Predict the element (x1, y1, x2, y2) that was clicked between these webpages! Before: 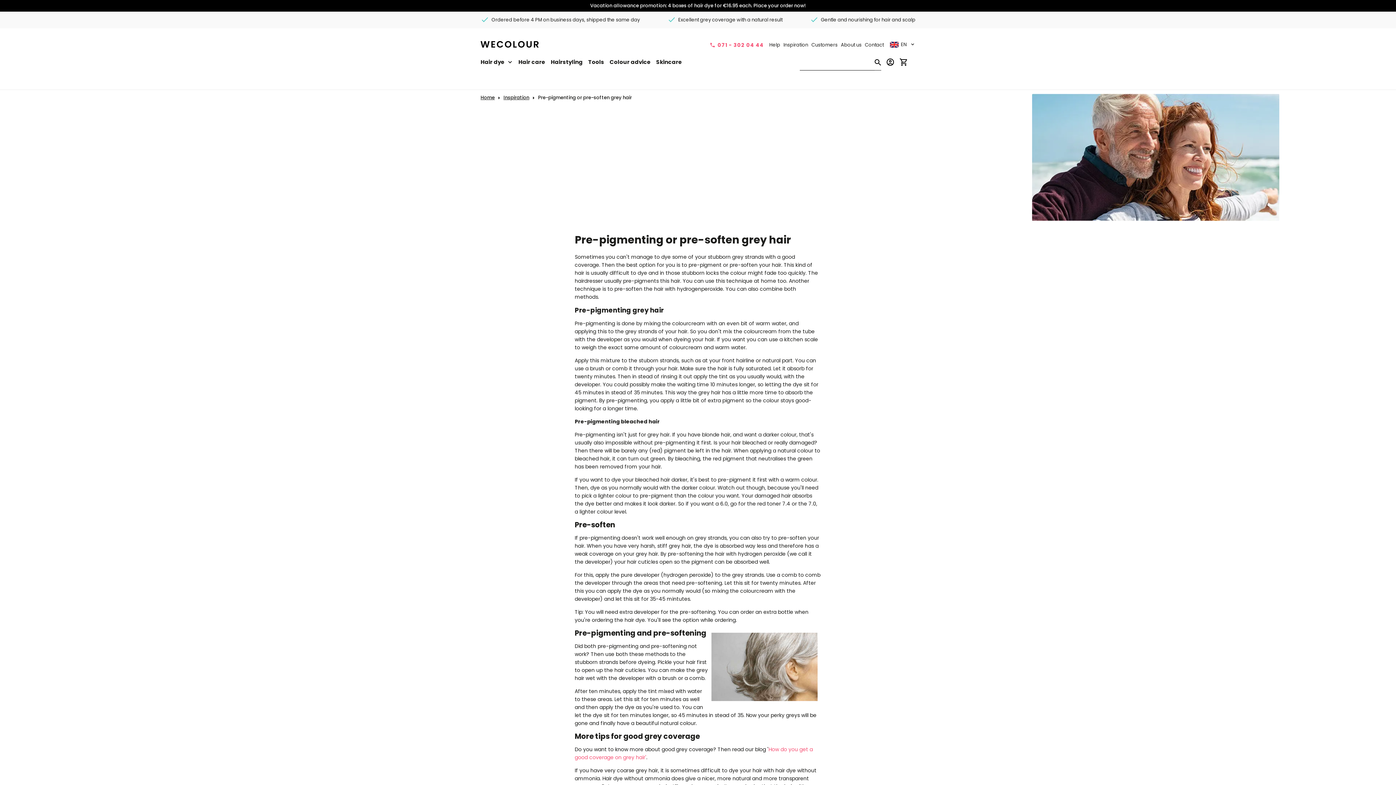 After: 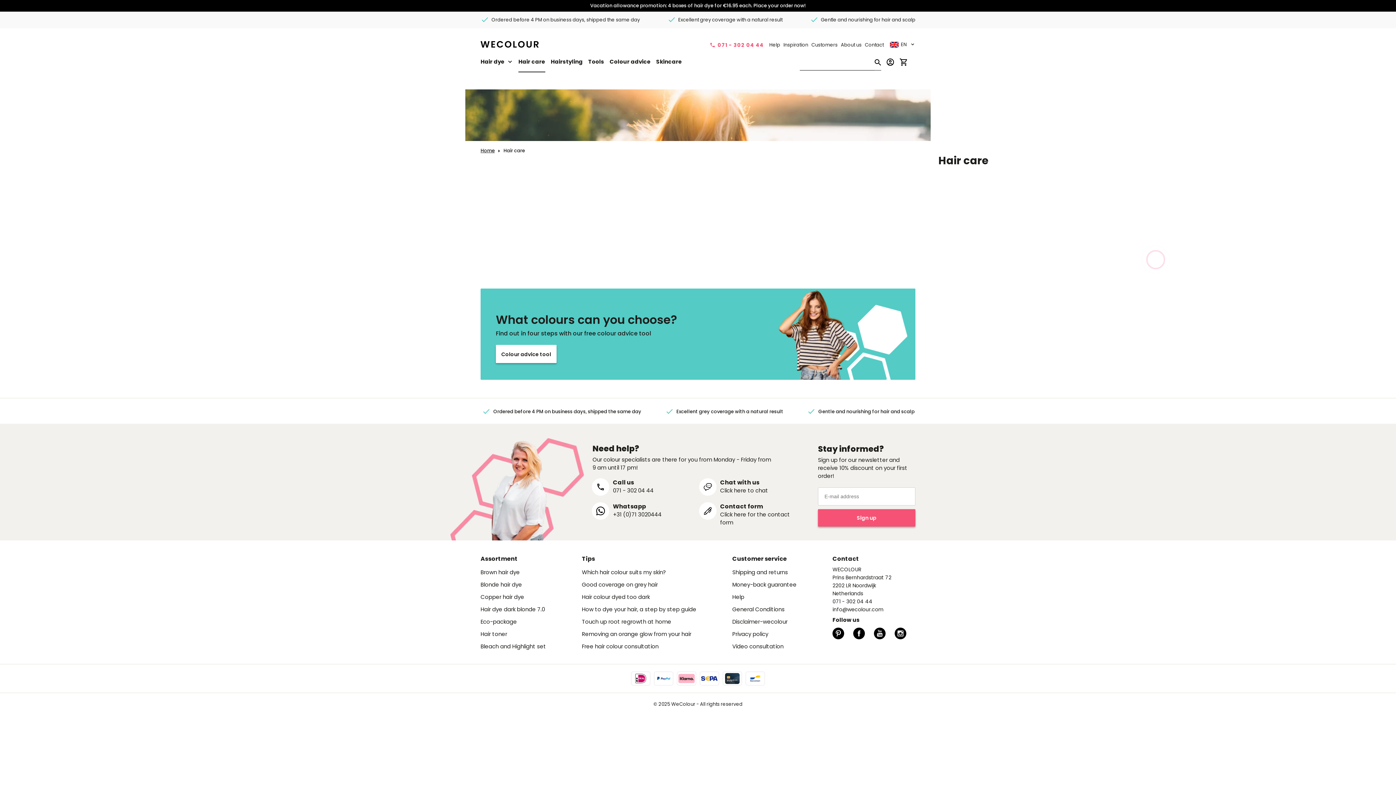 Action: bbox: (518, 58, 545, 66) label: Hair care